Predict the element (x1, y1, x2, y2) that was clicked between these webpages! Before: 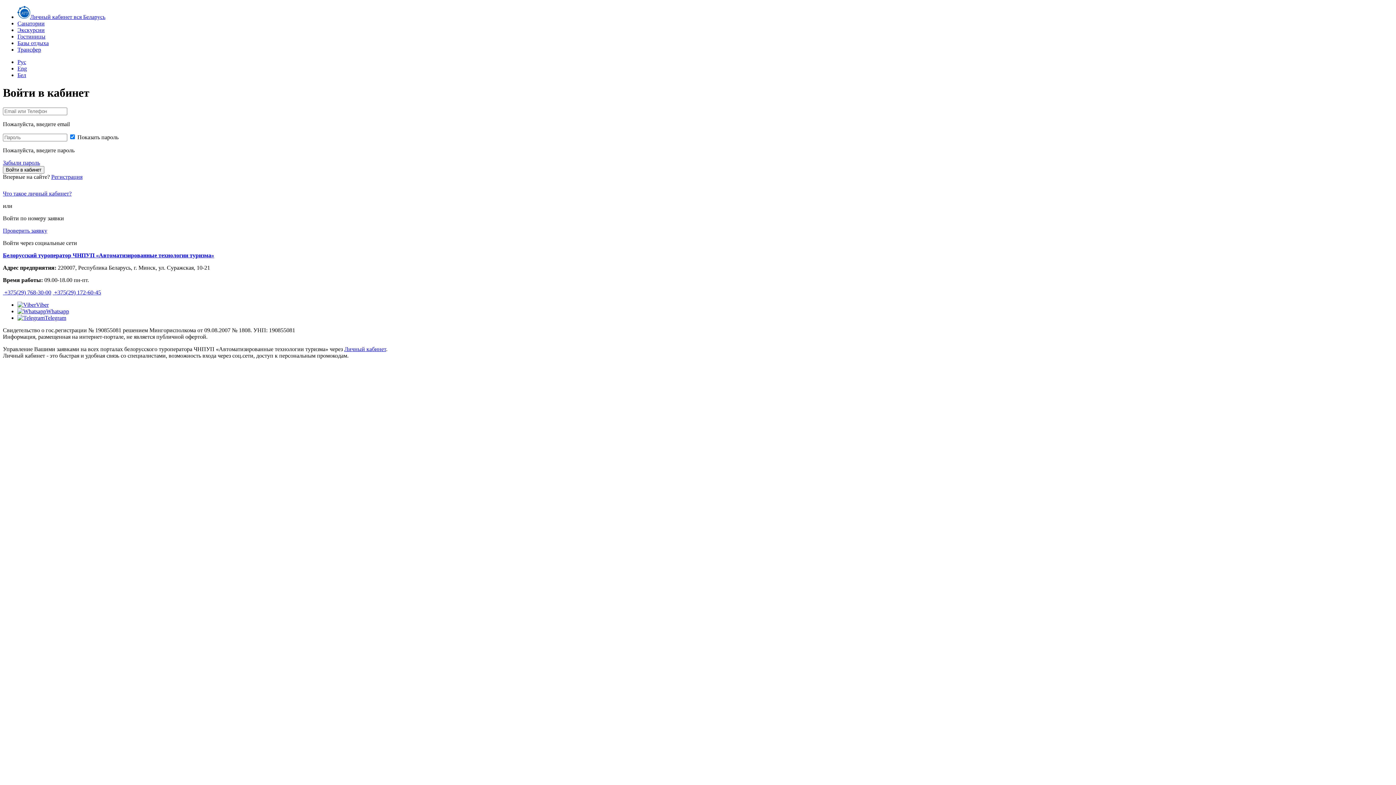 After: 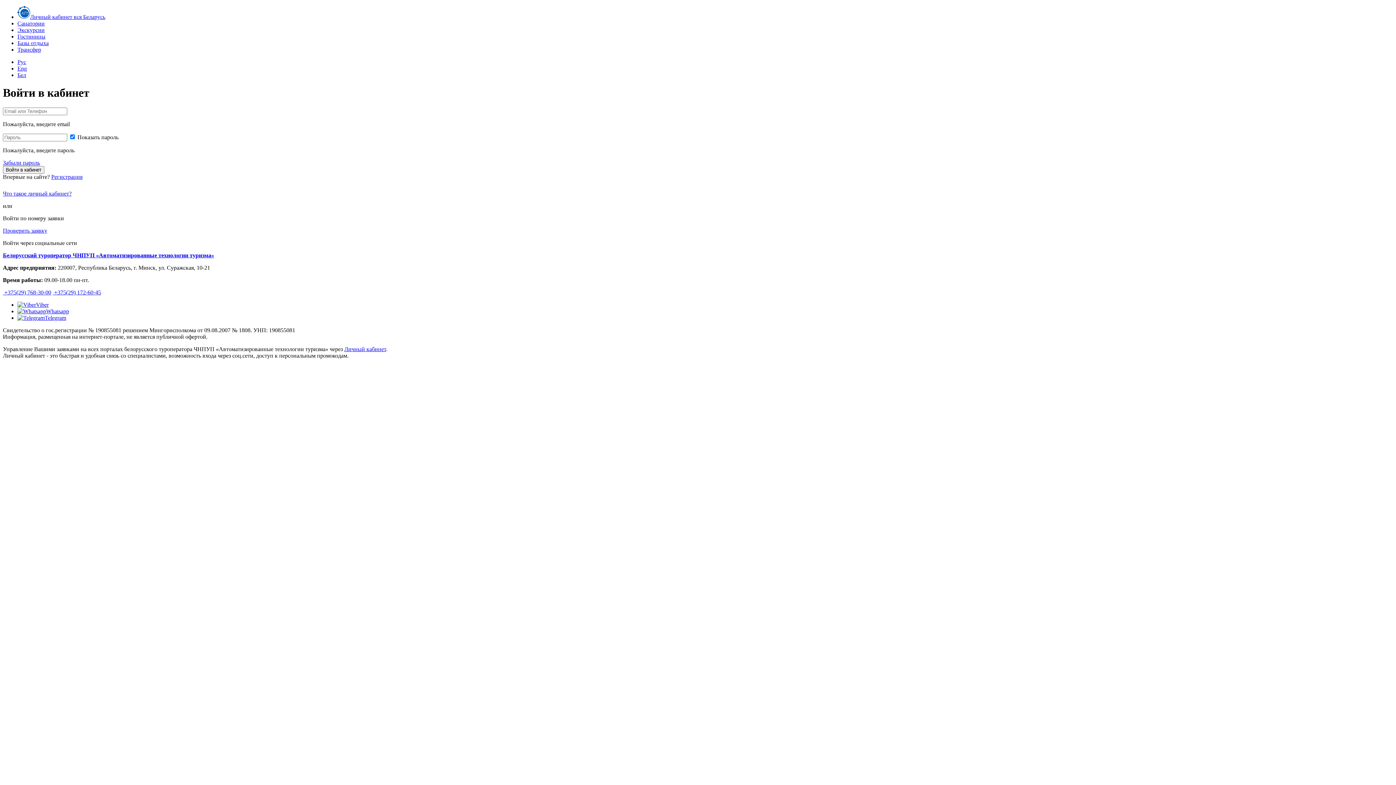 Action: bbox: (344, 346, 386, 352) label: Личный кабинет